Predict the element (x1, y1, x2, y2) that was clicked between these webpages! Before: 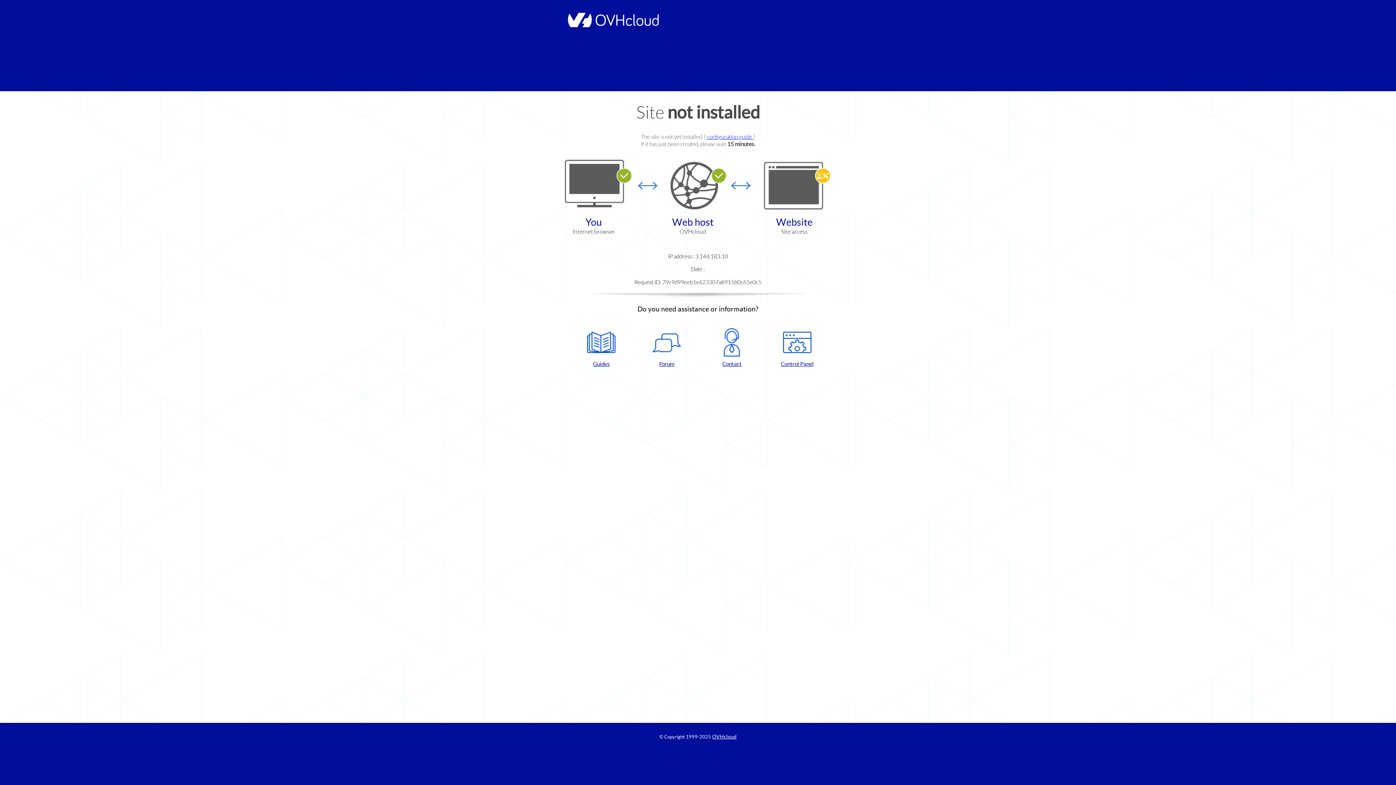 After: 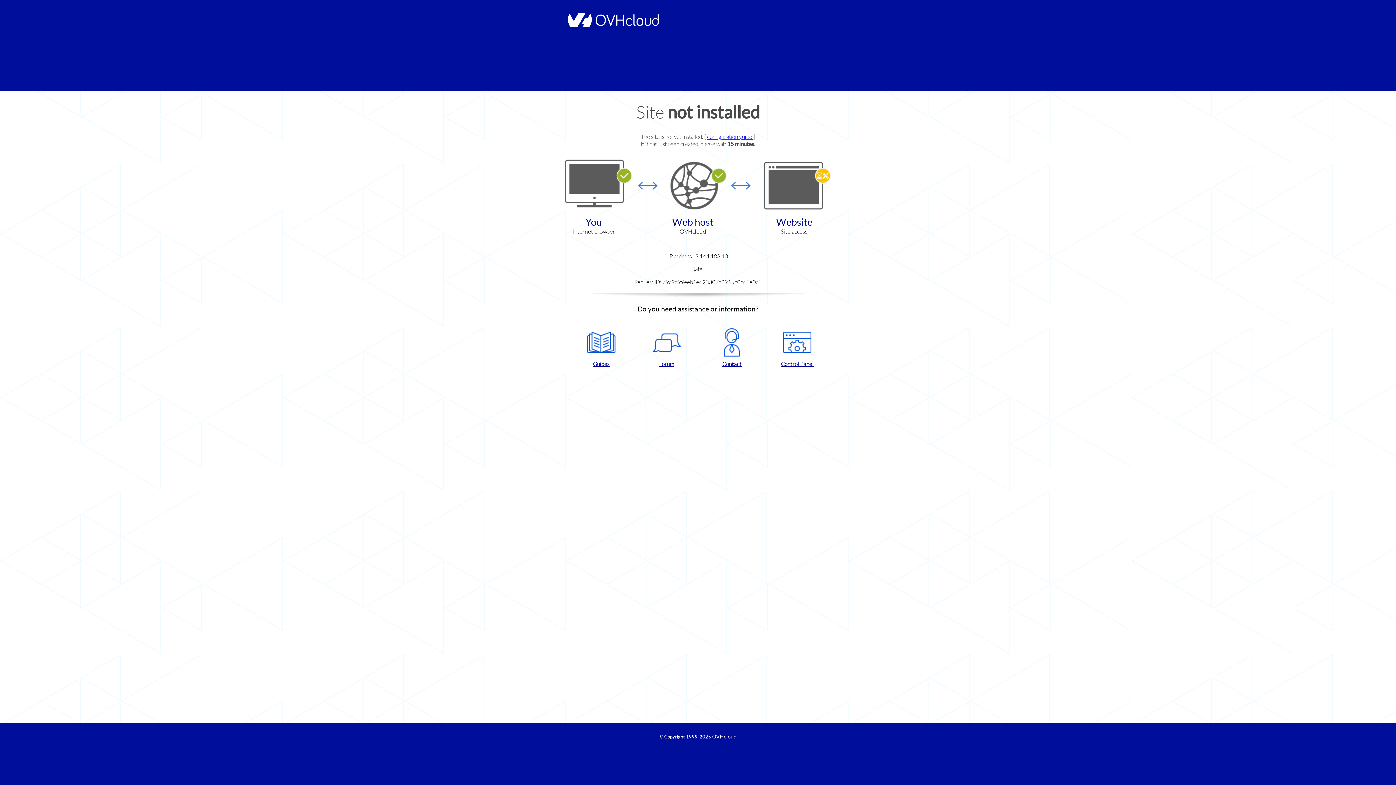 Action: bbox: (768, 328, 826, 367) label: Control Panel